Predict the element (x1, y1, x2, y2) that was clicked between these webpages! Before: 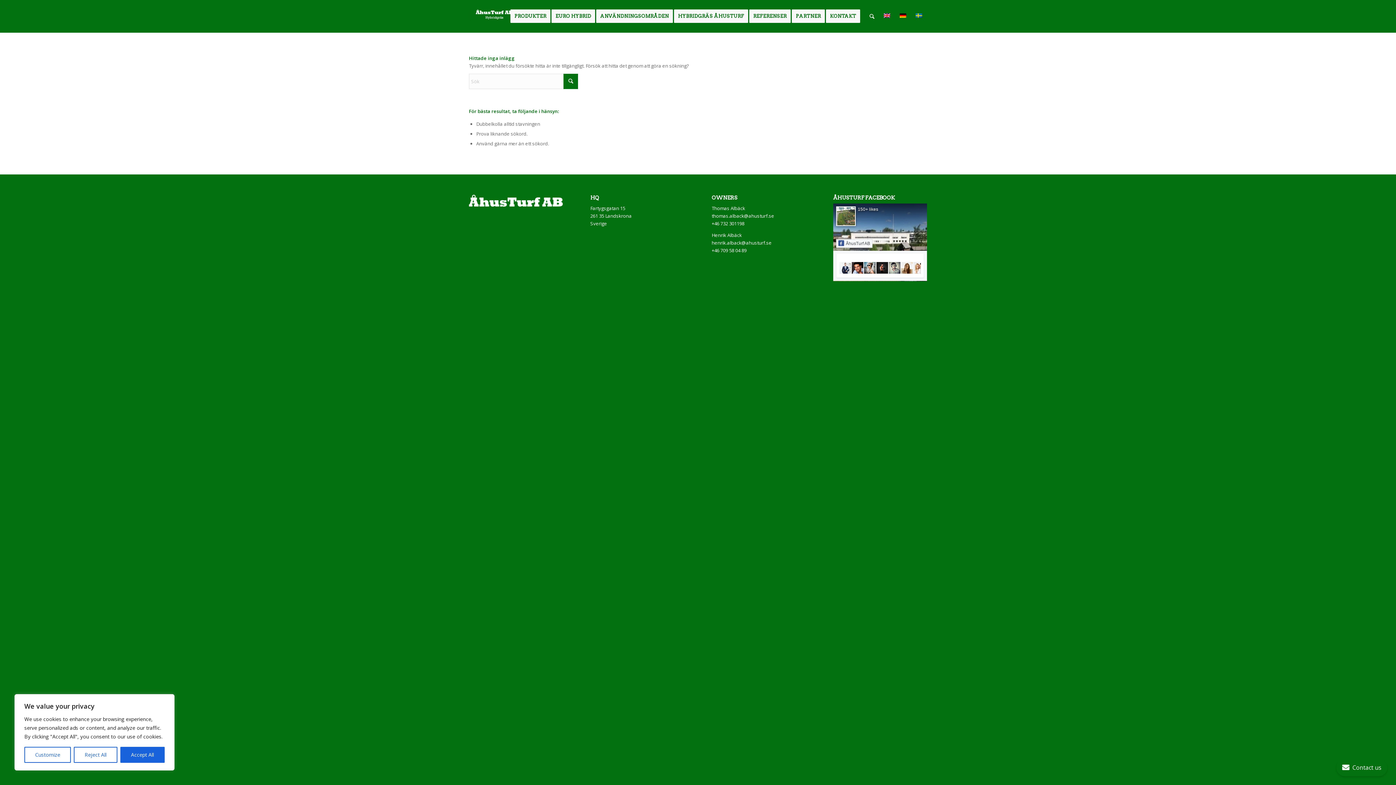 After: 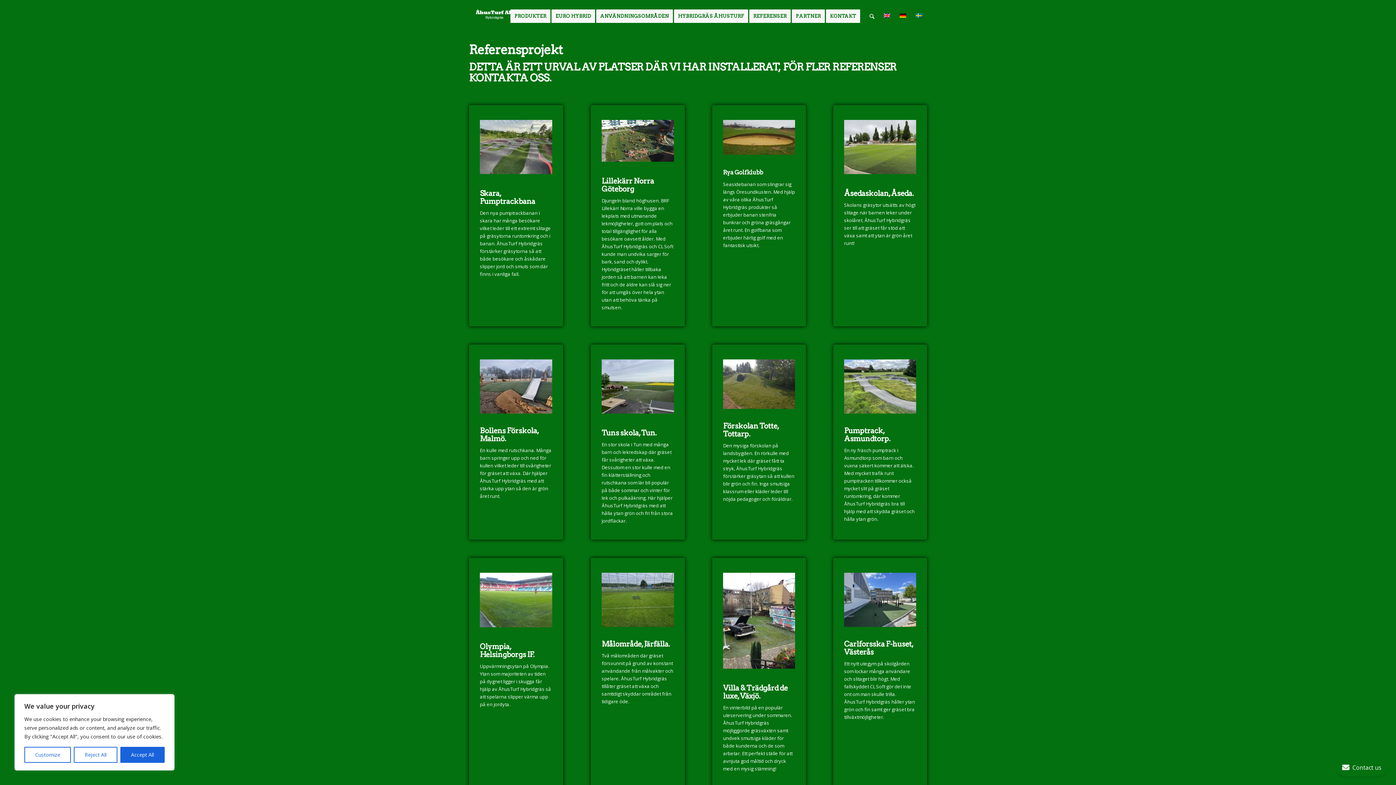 Action: bbox: (749, 0, 795, 32) label: REFERENSER